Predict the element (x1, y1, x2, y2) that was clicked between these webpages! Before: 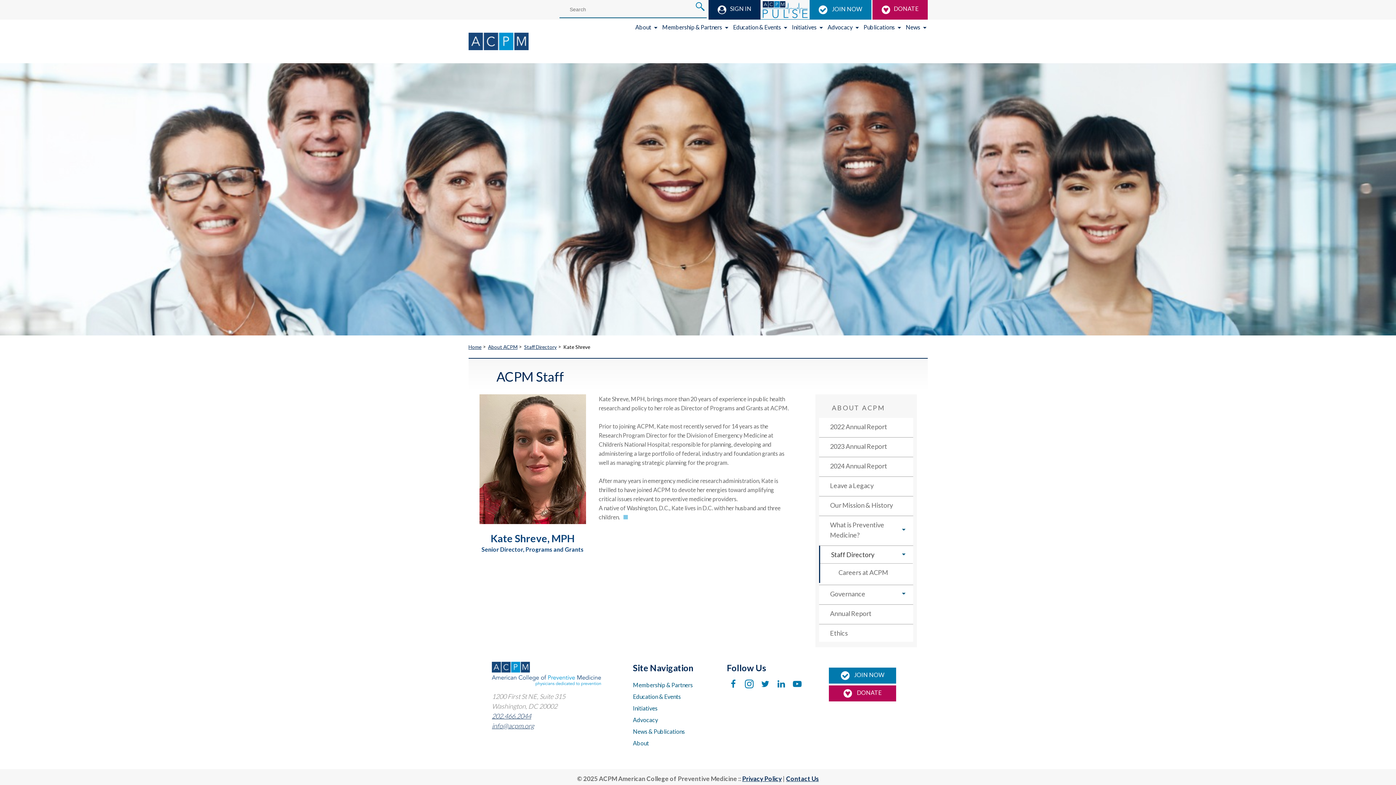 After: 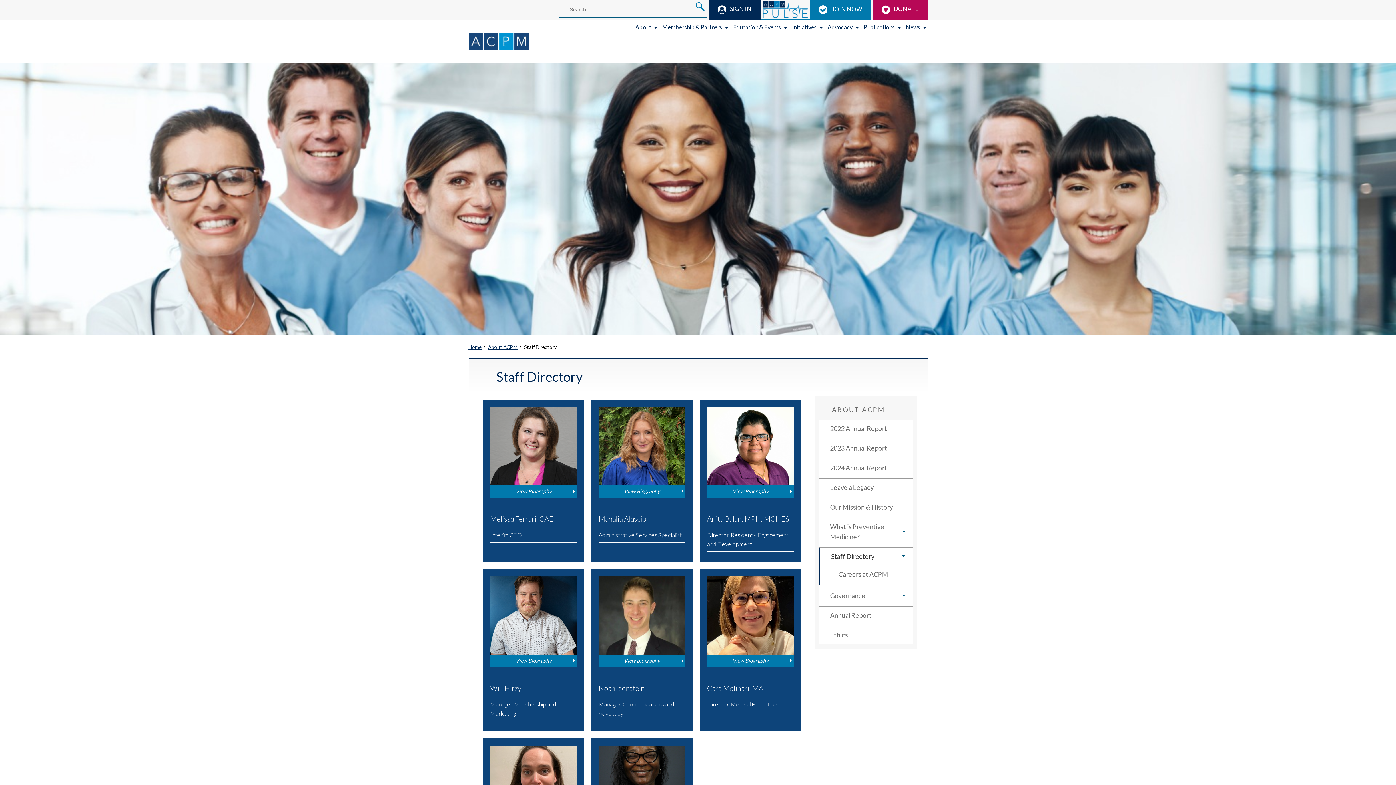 Action: bbox: (524, 344, 556, 350) label: Staff Directory